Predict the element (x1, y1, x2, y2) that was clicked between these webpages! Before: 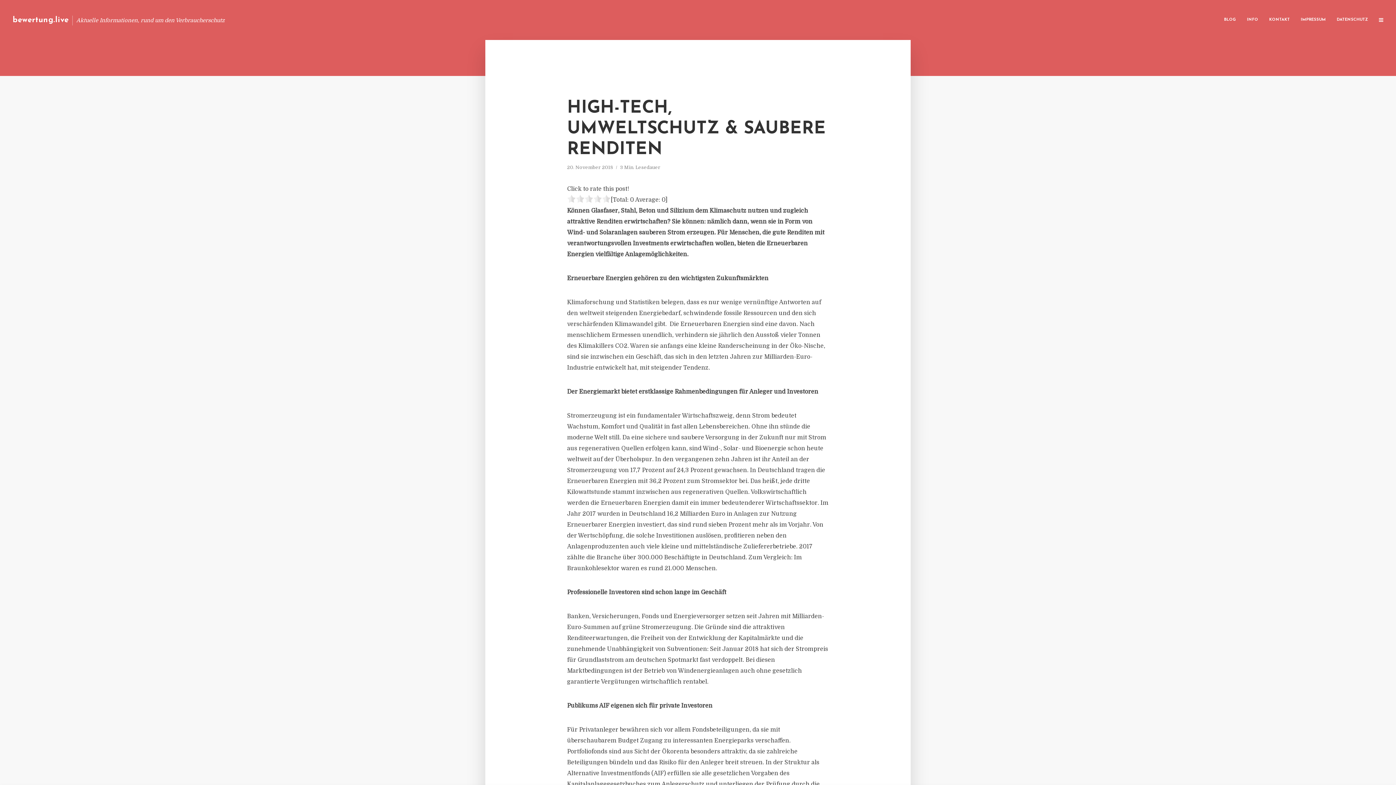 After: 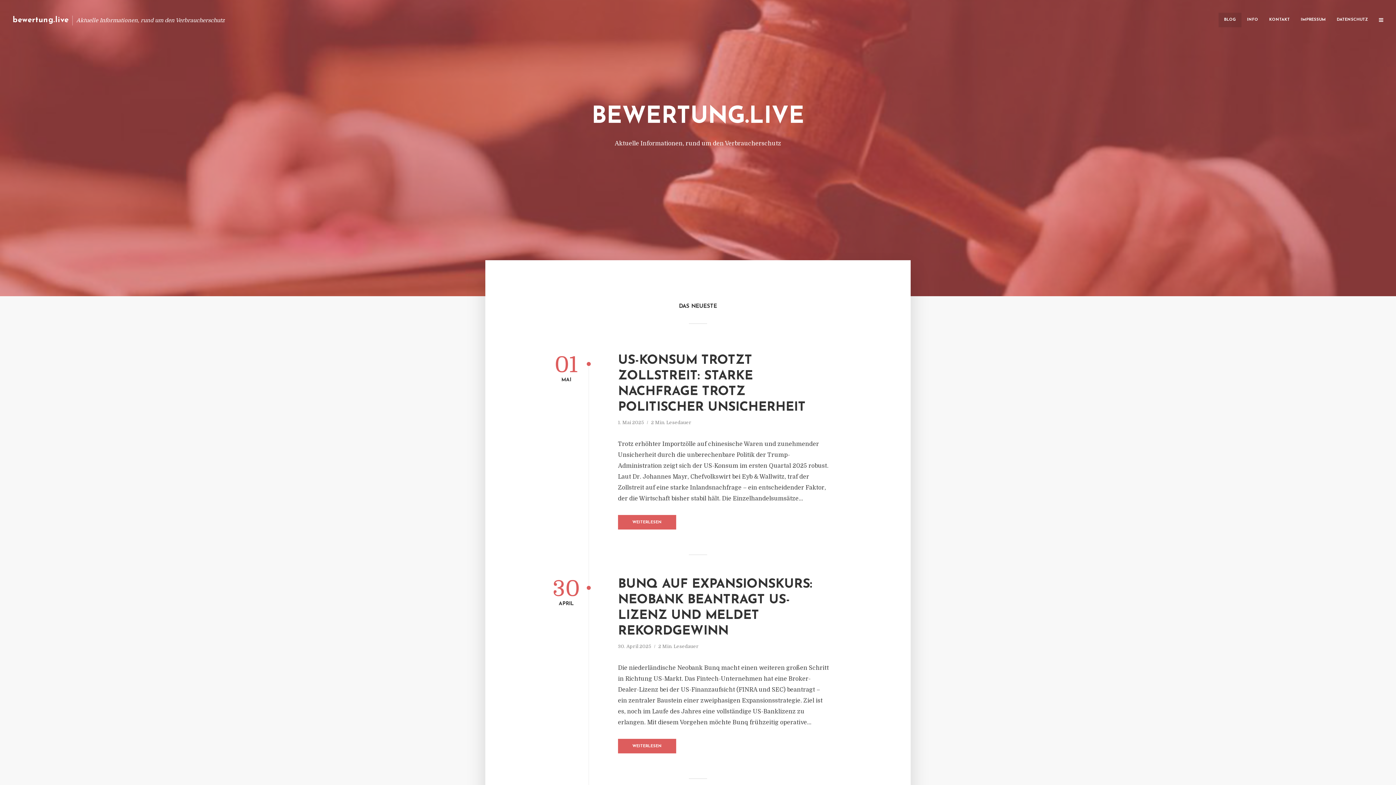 Action: bbox: (12, 16, 68, 23) label: bewertung.live